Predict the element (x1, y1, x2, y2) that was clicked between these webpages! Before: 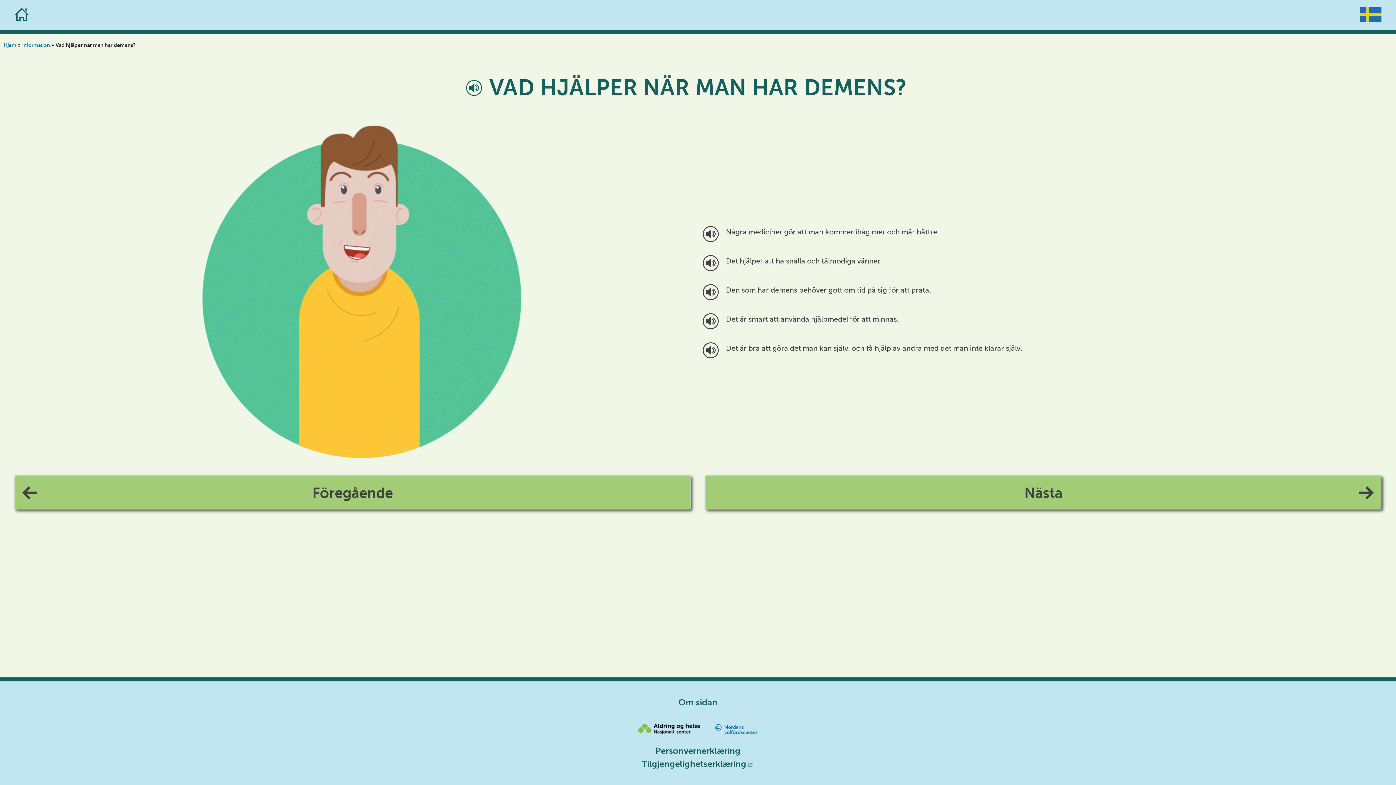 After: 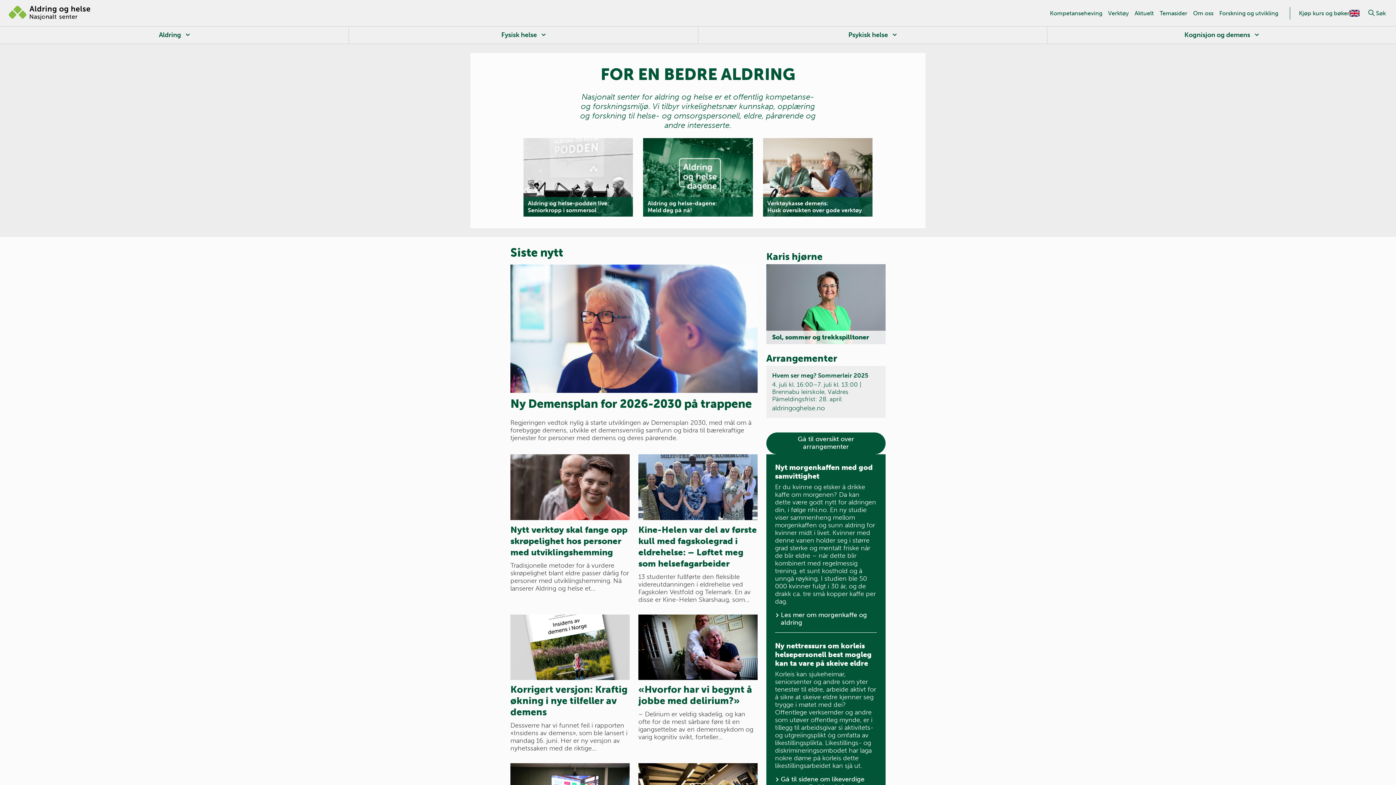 Action: bbox: (630, 716, 707, 744)